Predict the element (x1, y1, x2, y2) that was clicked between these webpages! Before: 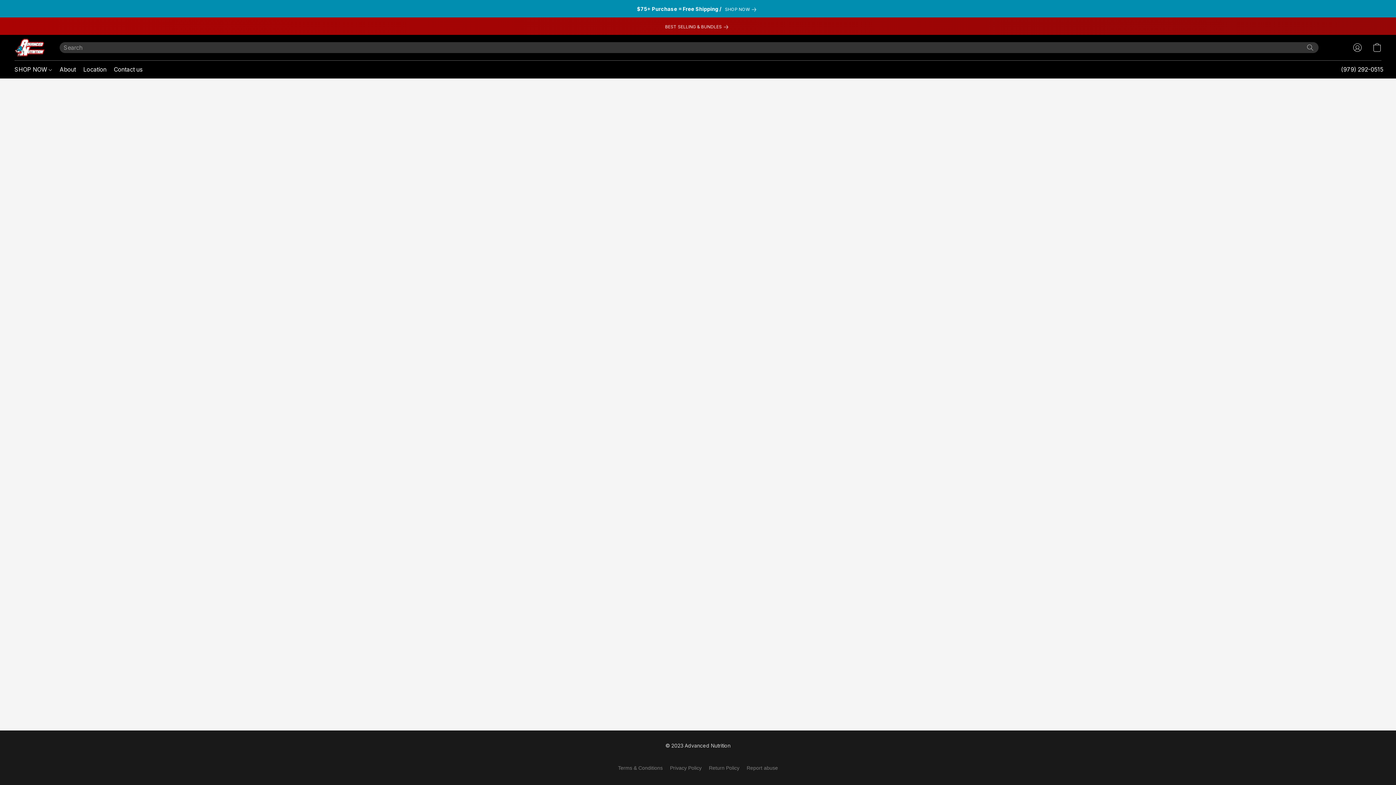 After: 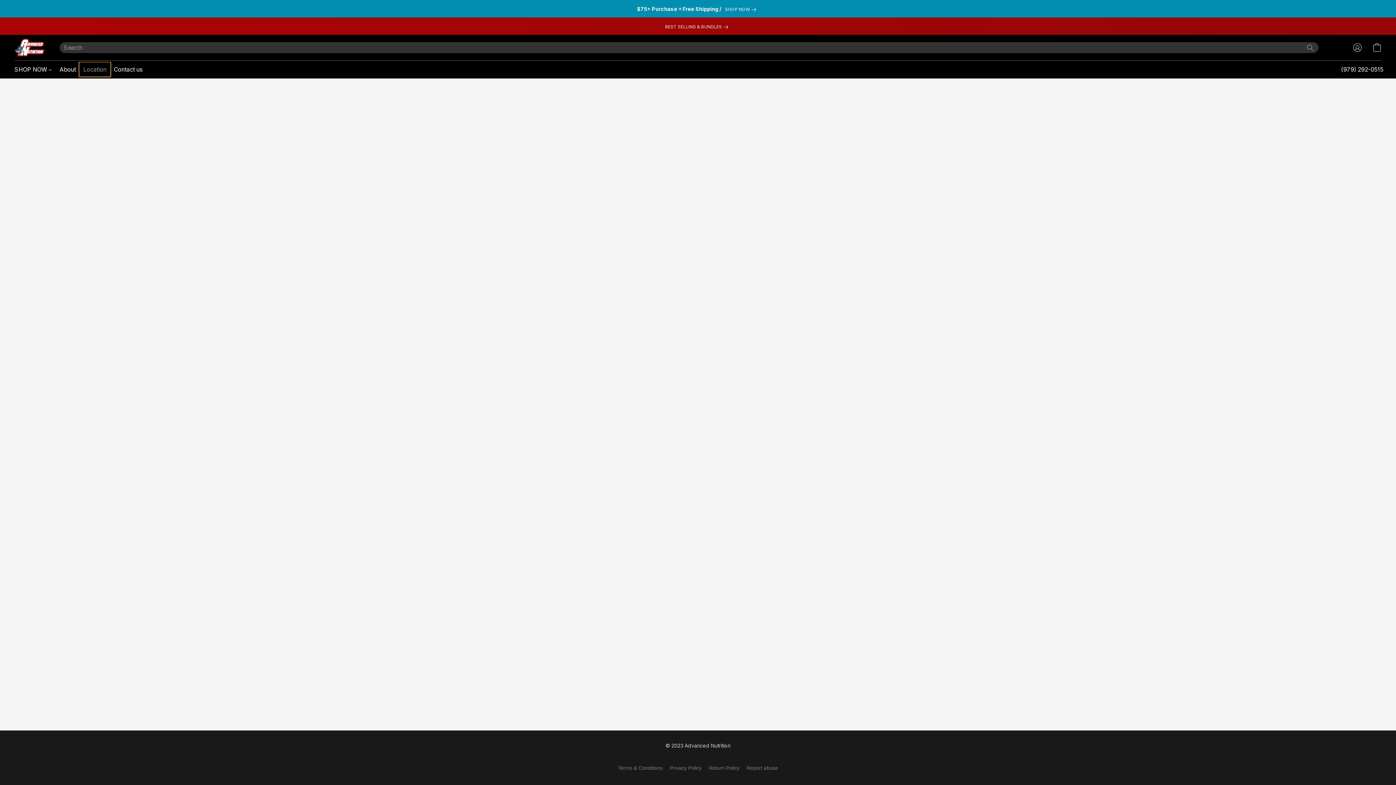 Action: bbox: (79, 62, 110, 76) label: Location